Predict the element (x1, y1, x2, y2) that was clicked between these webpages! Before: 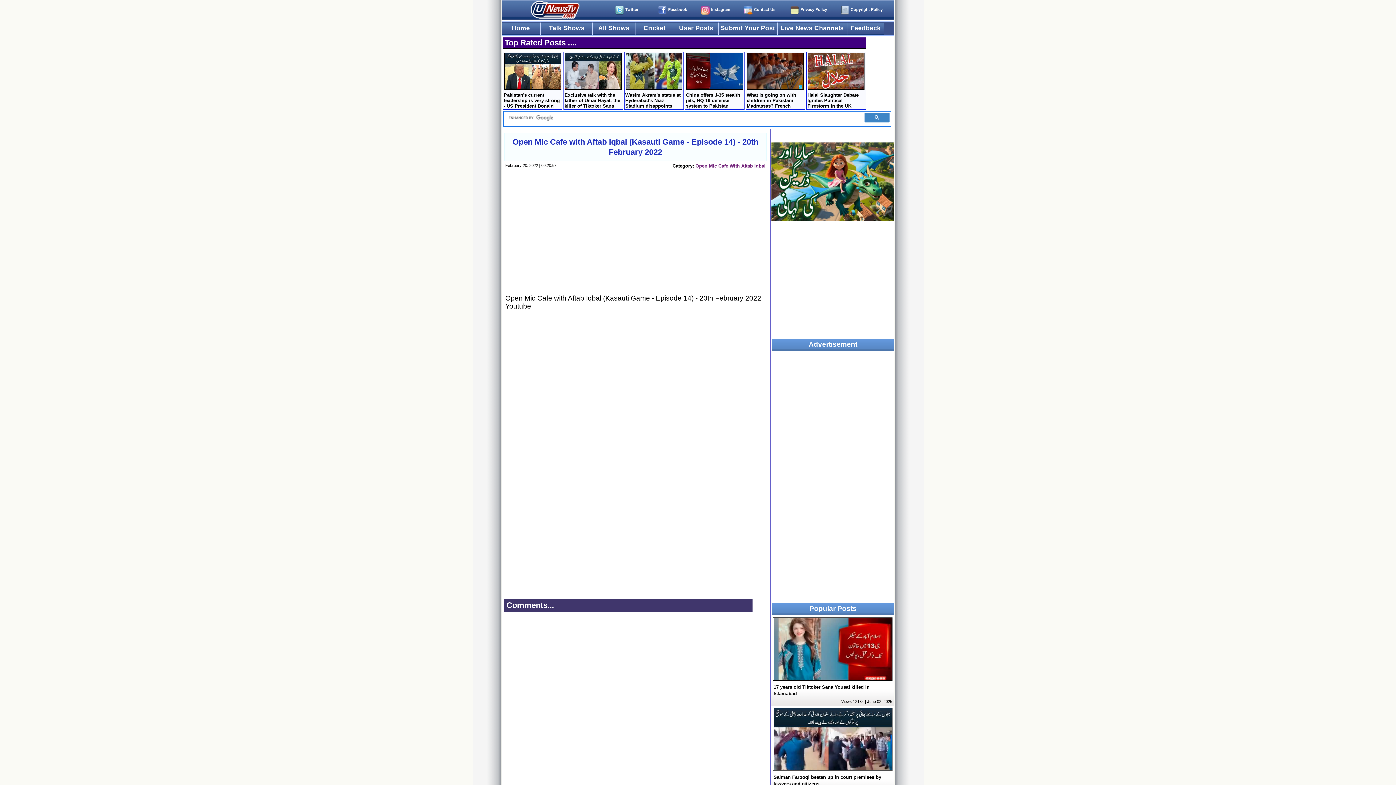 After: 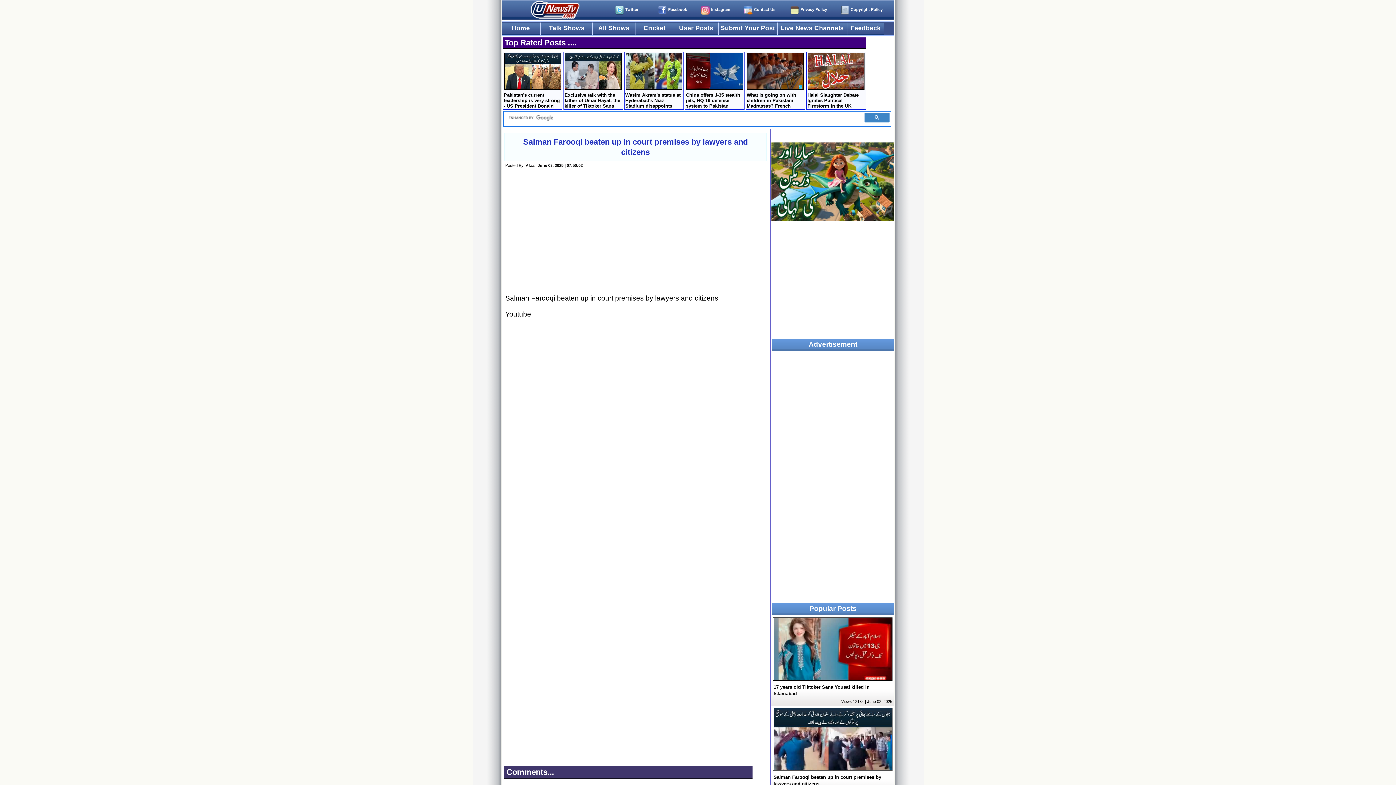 Action: bbox: (773, 774, 894, 787) label: Salman Farooqi beaten up in court premises by lawyers and citizens